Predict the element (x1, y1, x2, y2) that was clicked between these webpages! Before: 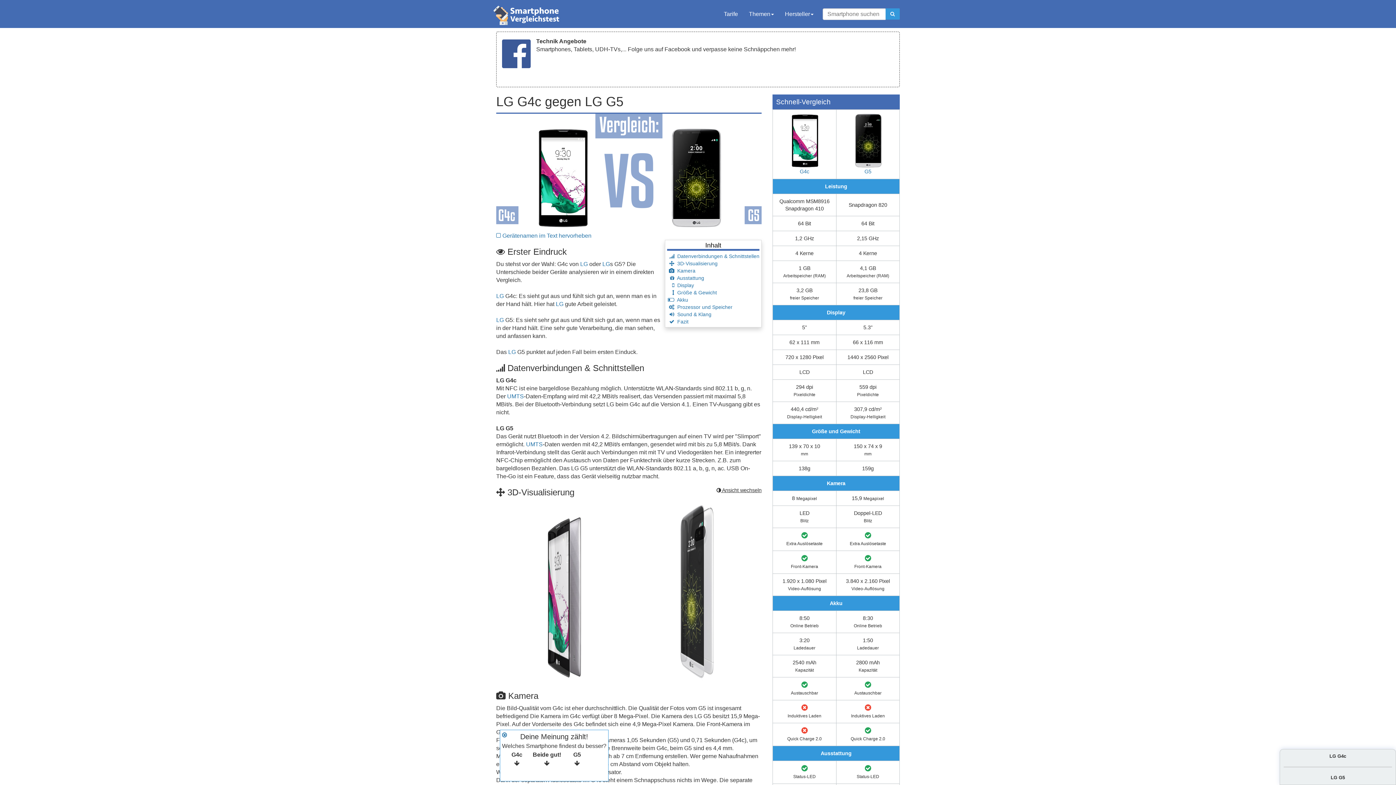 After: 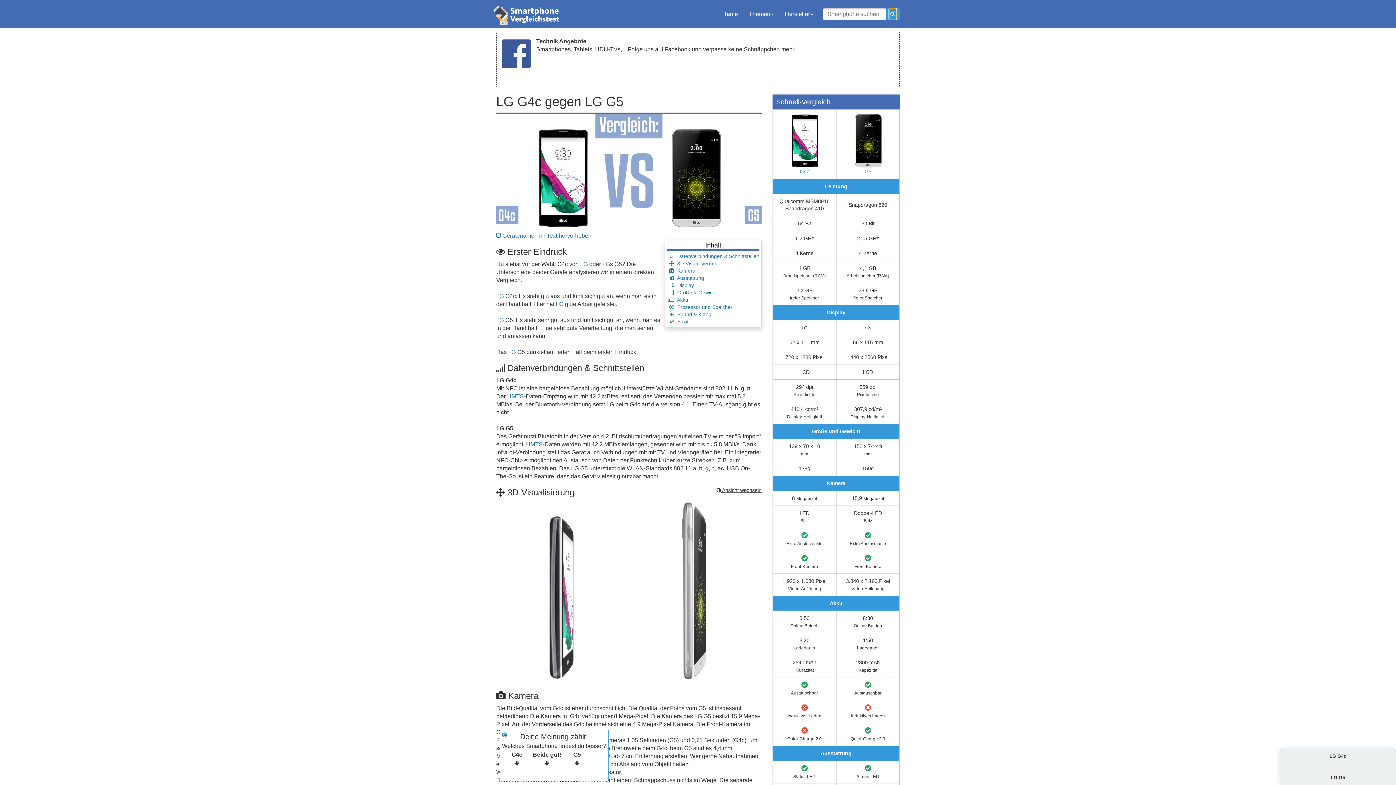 Action: bbox: (889, 8, 896, 19)